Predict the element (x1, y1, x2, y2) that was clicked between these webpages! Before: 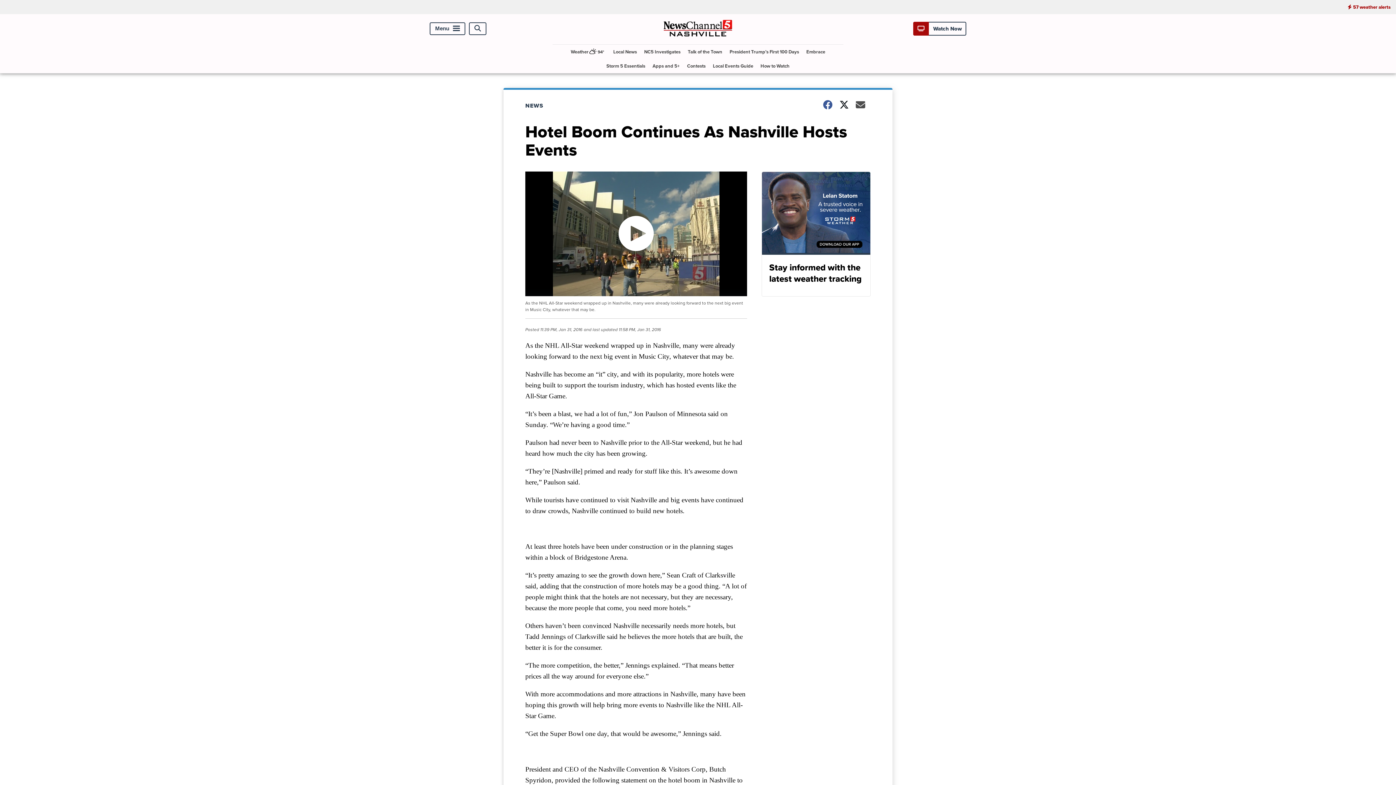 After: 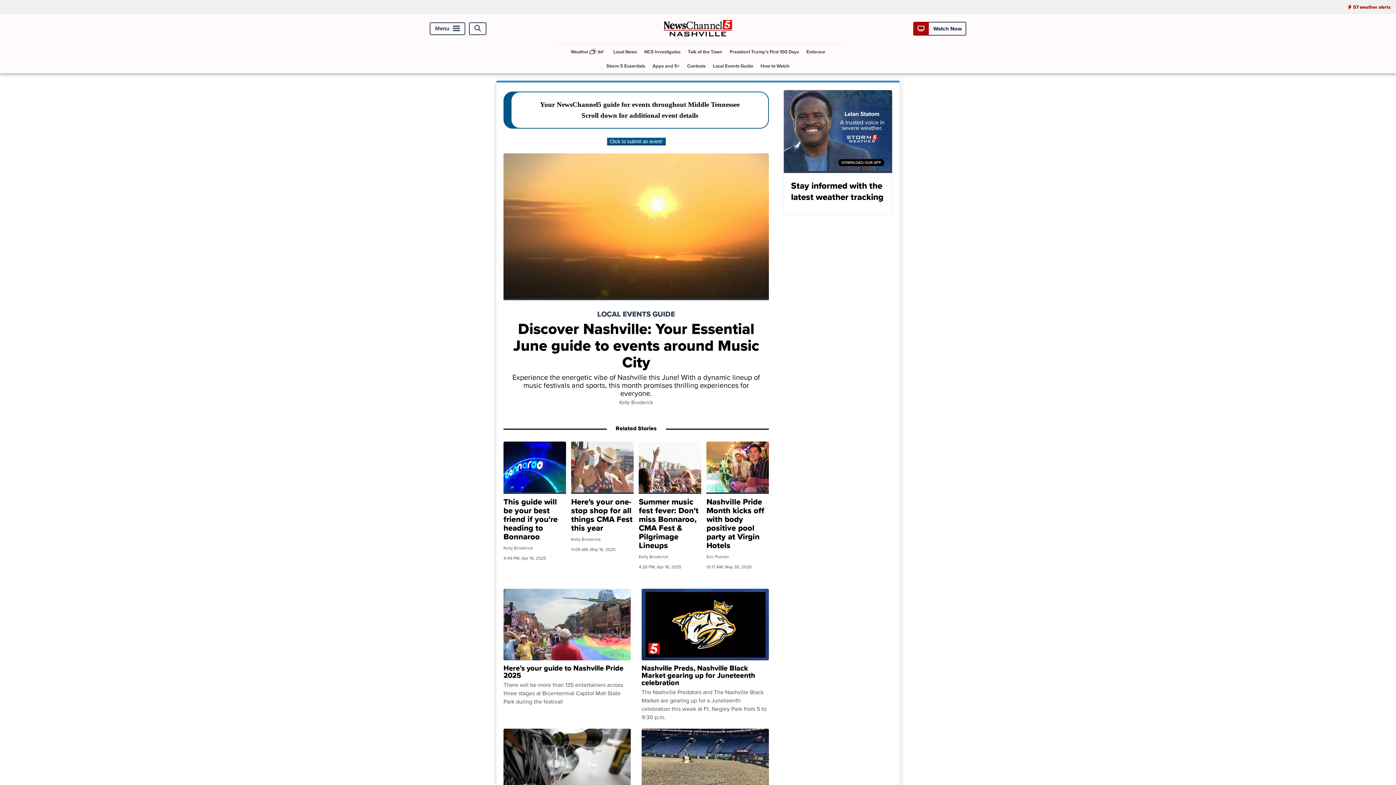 Action: label: Local Events Guide bbox: (710, 58, 756, 73)